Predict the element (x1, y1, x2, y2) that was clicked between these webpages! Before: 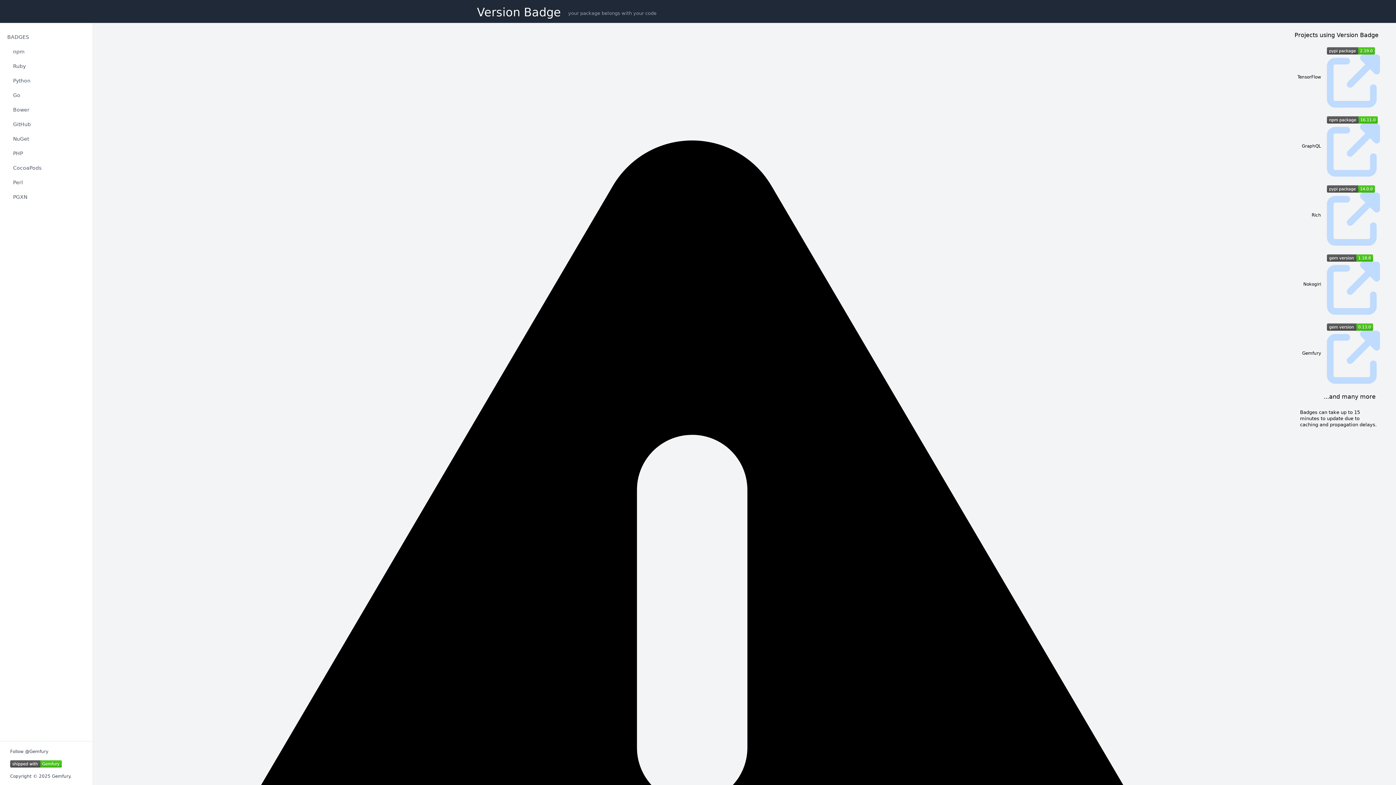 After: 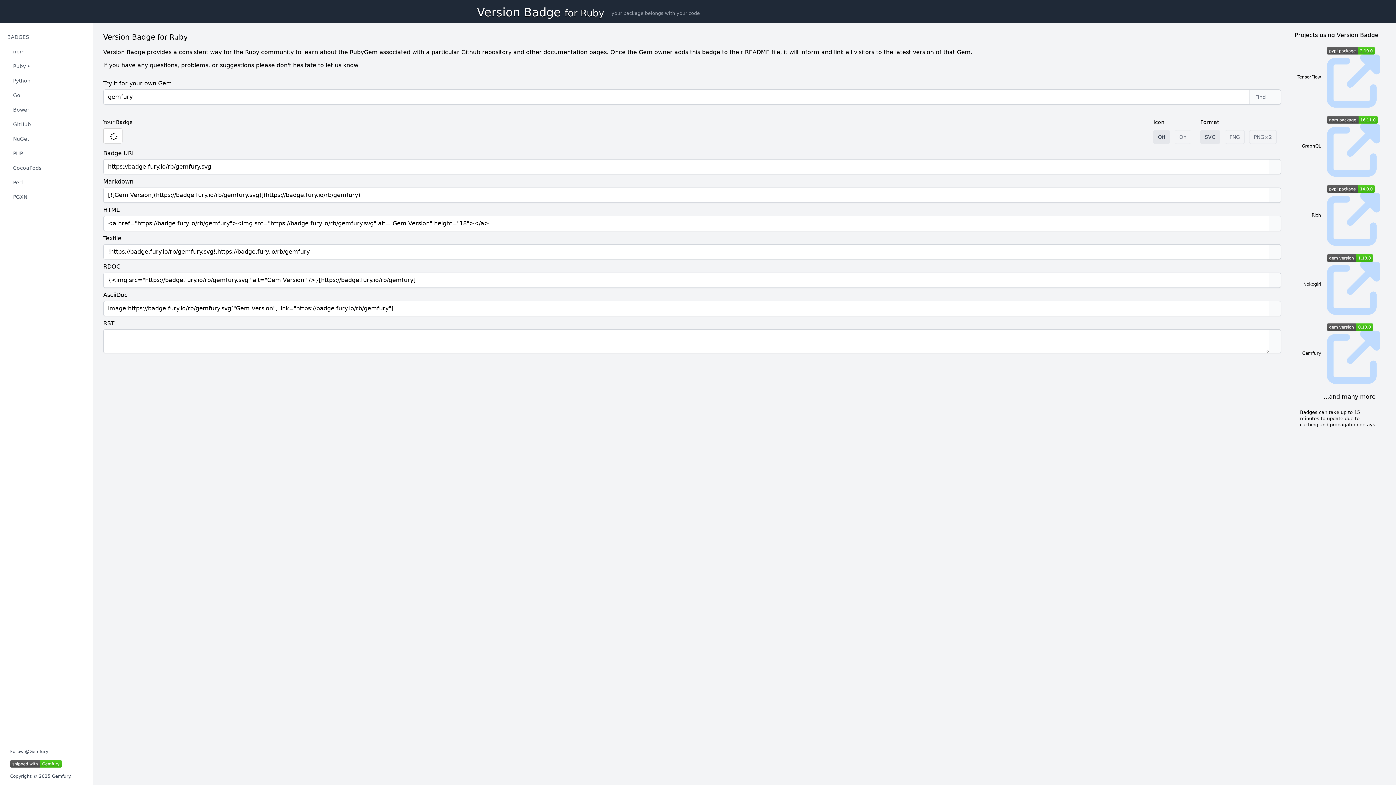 Action: bbox: (1327, 323, 1373, 330)